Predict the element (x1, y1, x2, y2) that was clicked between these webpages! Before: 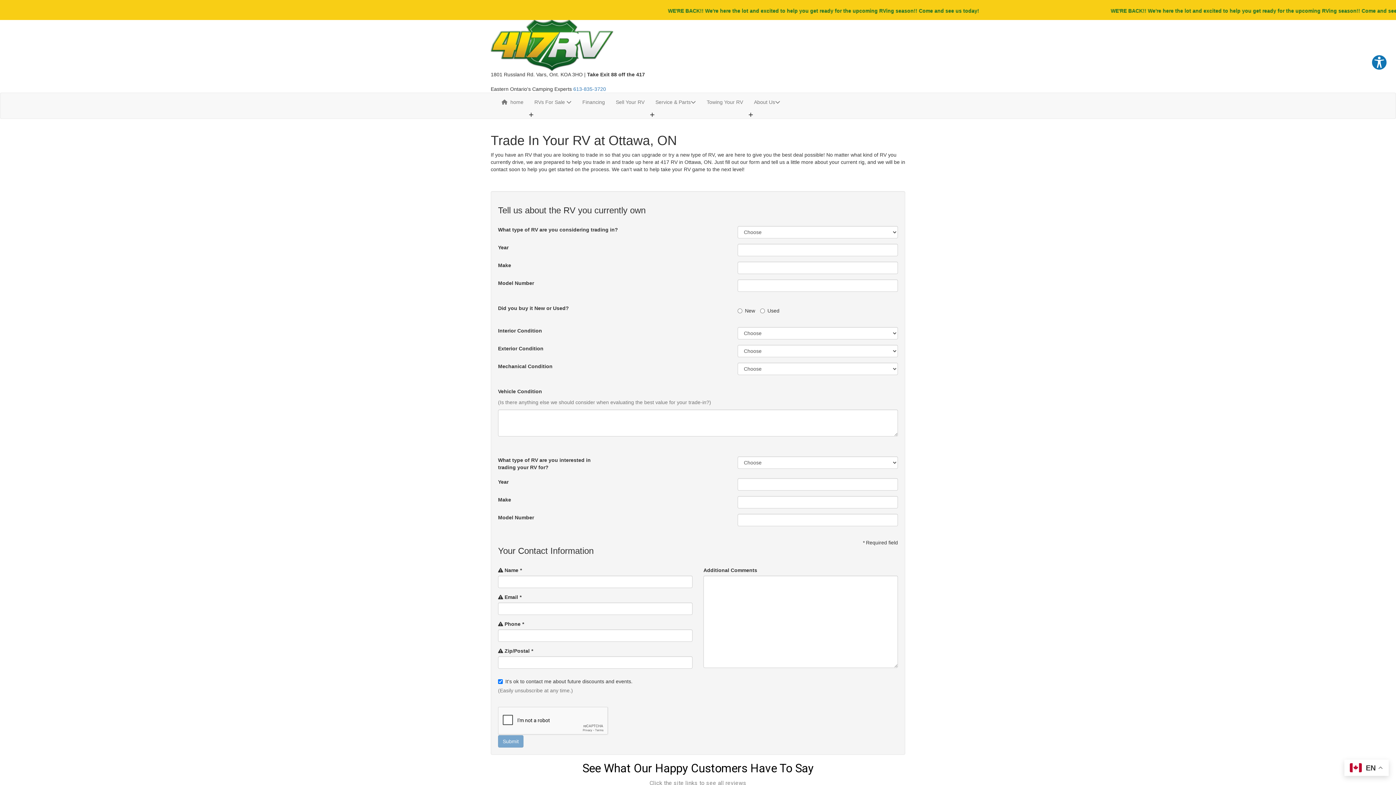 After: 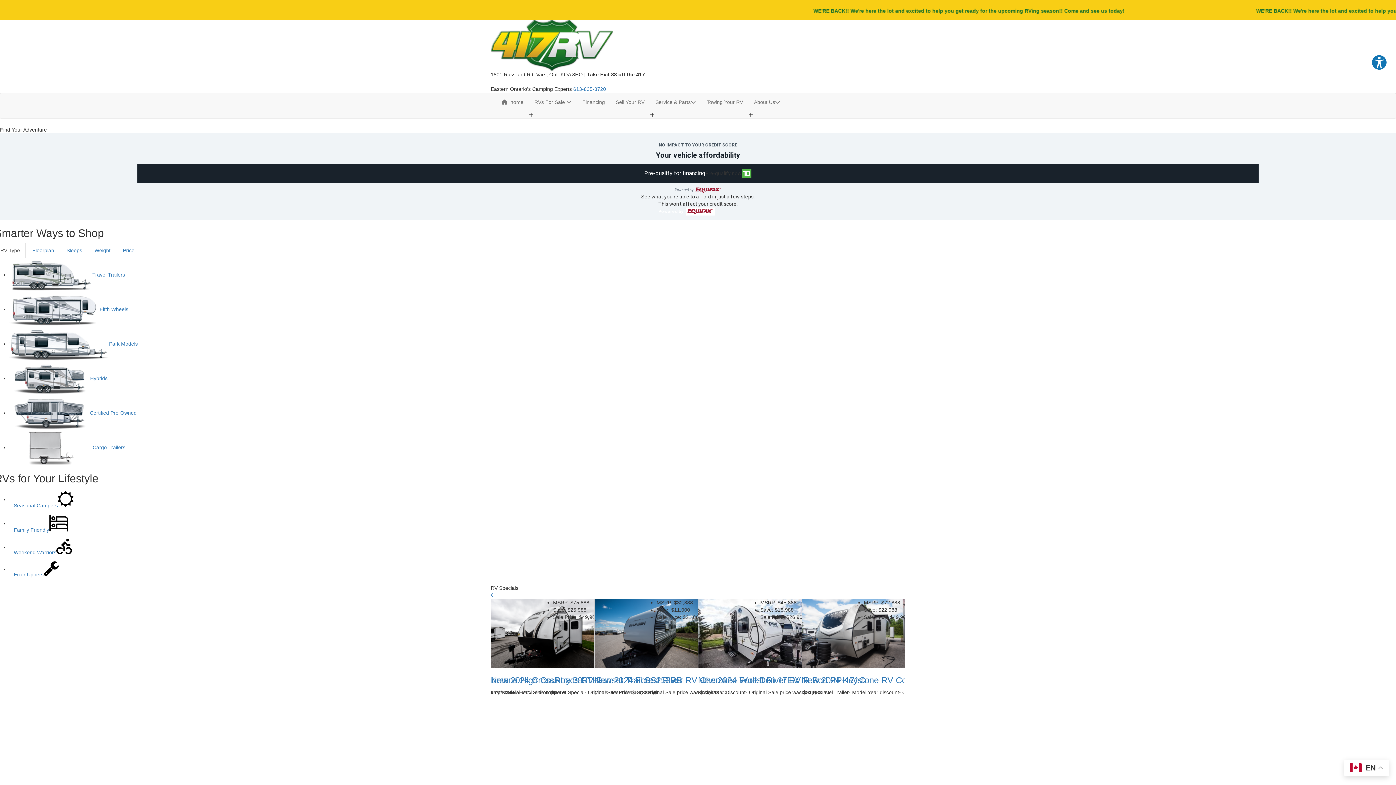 Action: bbox: (490, 42, 613, 47)